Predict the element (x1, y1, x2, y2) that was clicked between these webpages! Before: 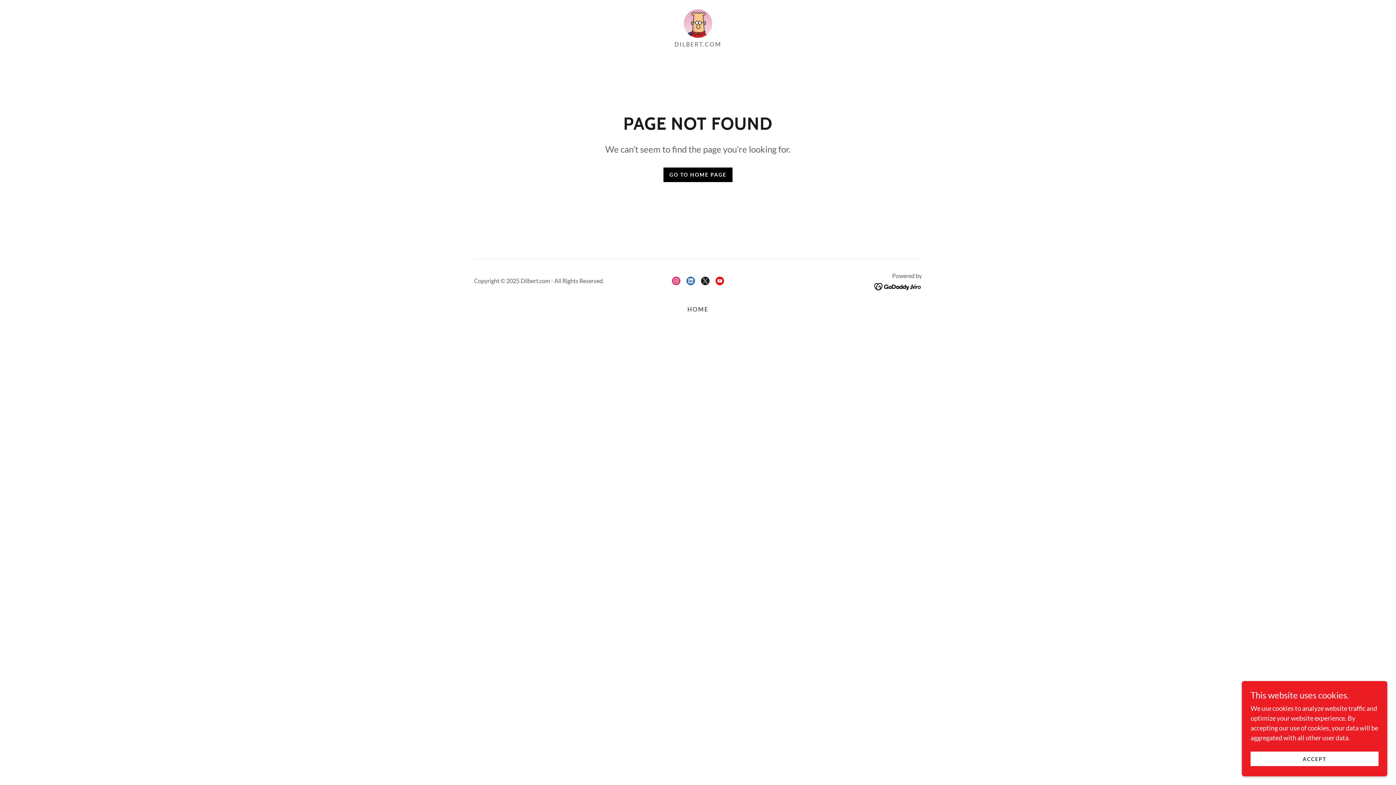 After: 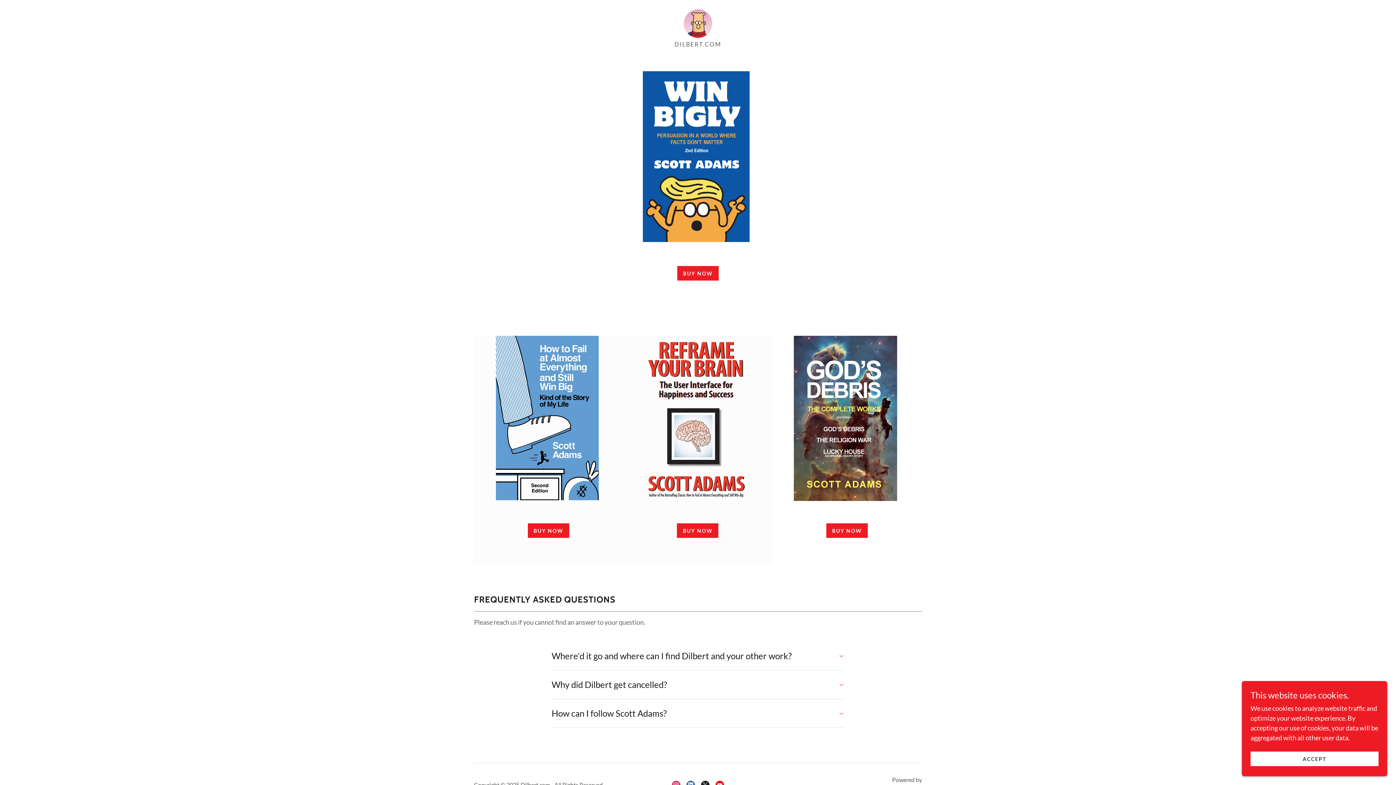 Action: bbox: (683, 18, 712, 26)